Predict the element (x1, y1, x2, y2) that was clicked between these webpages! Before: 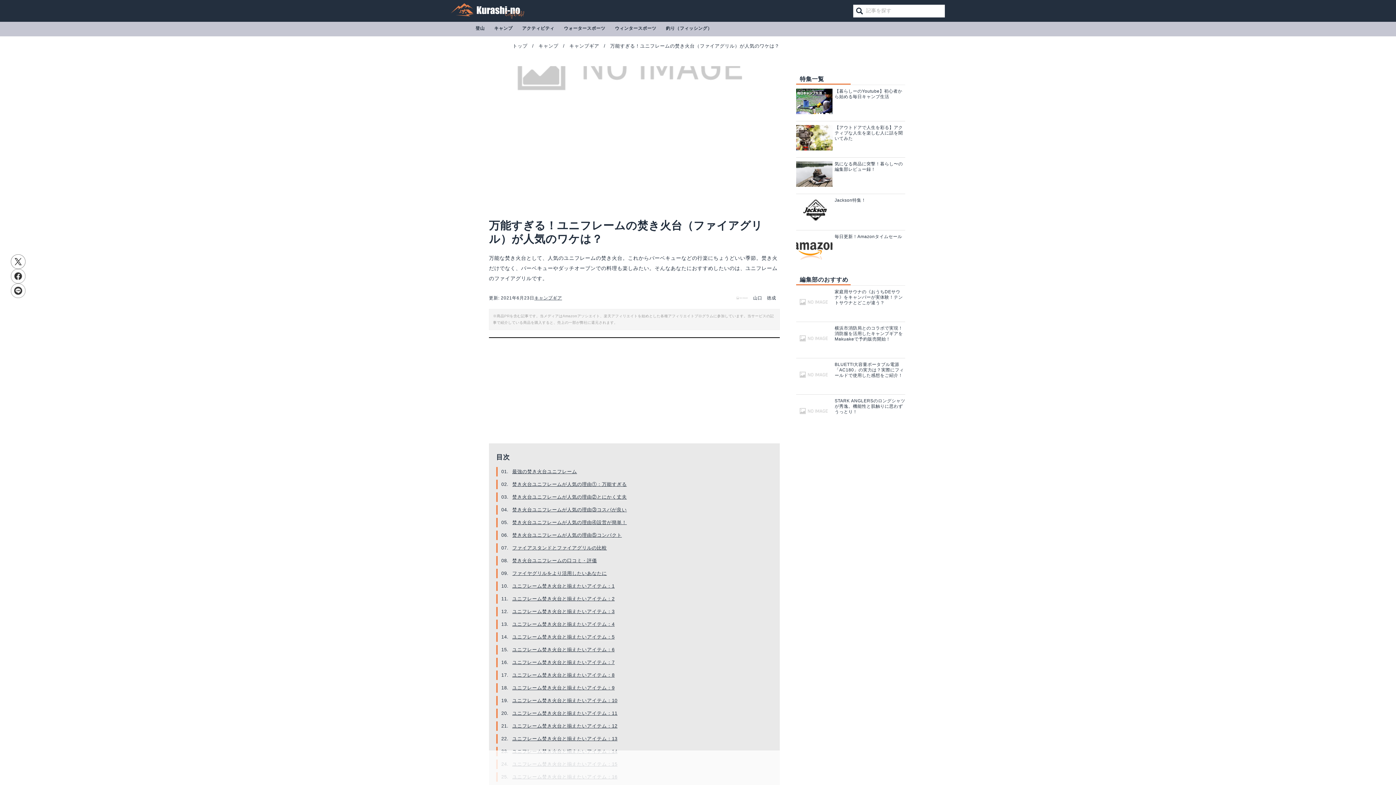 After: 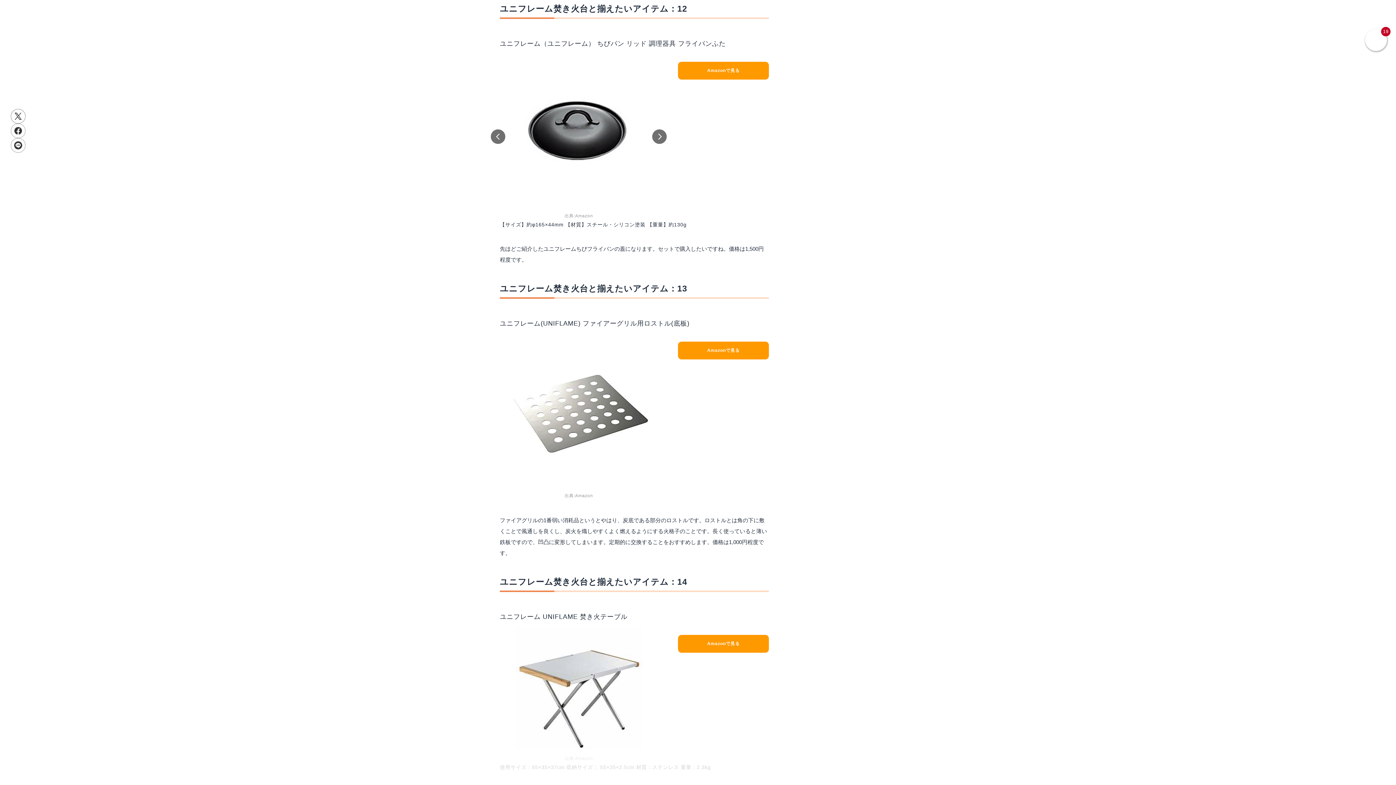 Action: label: ユニフレーム焚き火台と揃えたいアイテム：12 bbox: (494, 721, 617, 731)